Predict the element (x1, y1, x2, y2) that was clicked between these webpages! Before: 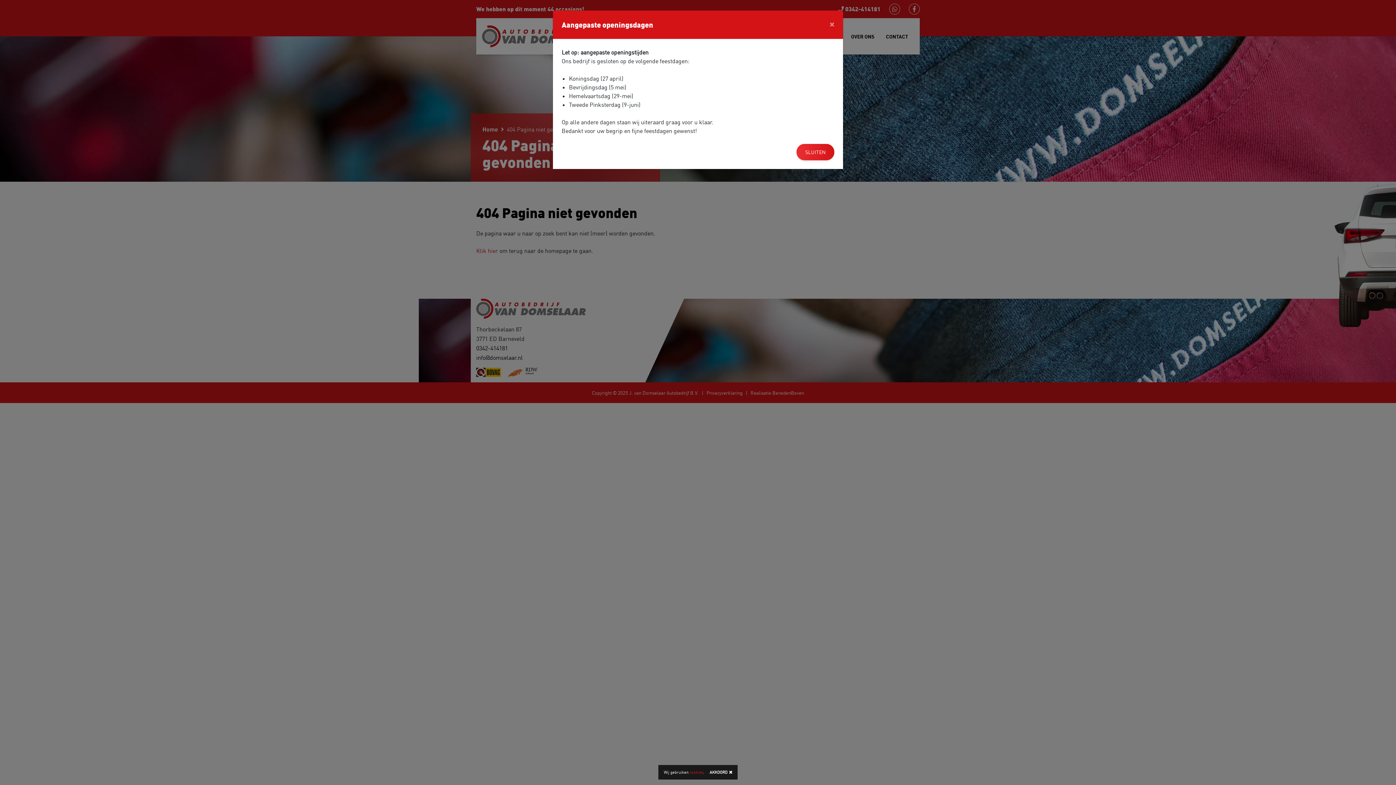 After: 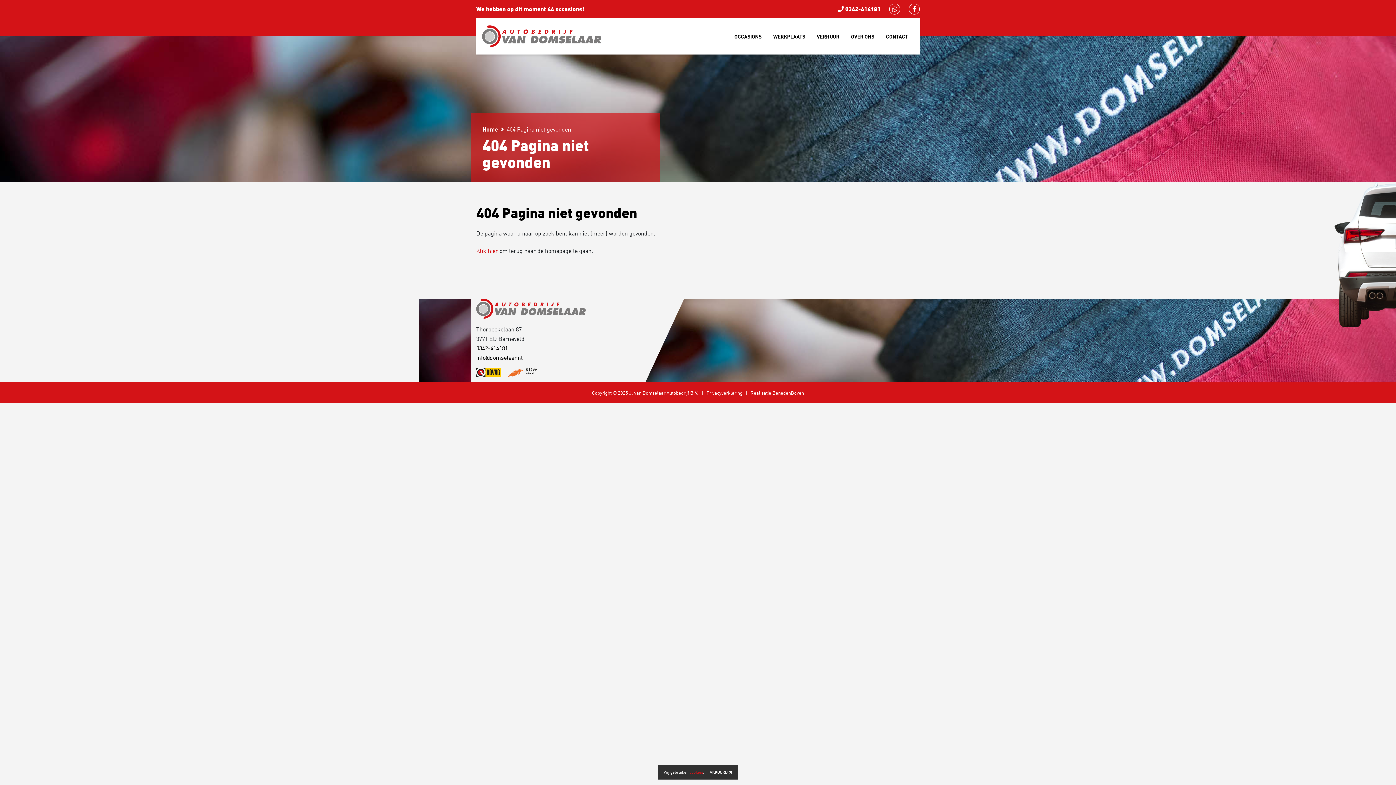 Action: bbox: (824, 13, 840, 33) label: Close